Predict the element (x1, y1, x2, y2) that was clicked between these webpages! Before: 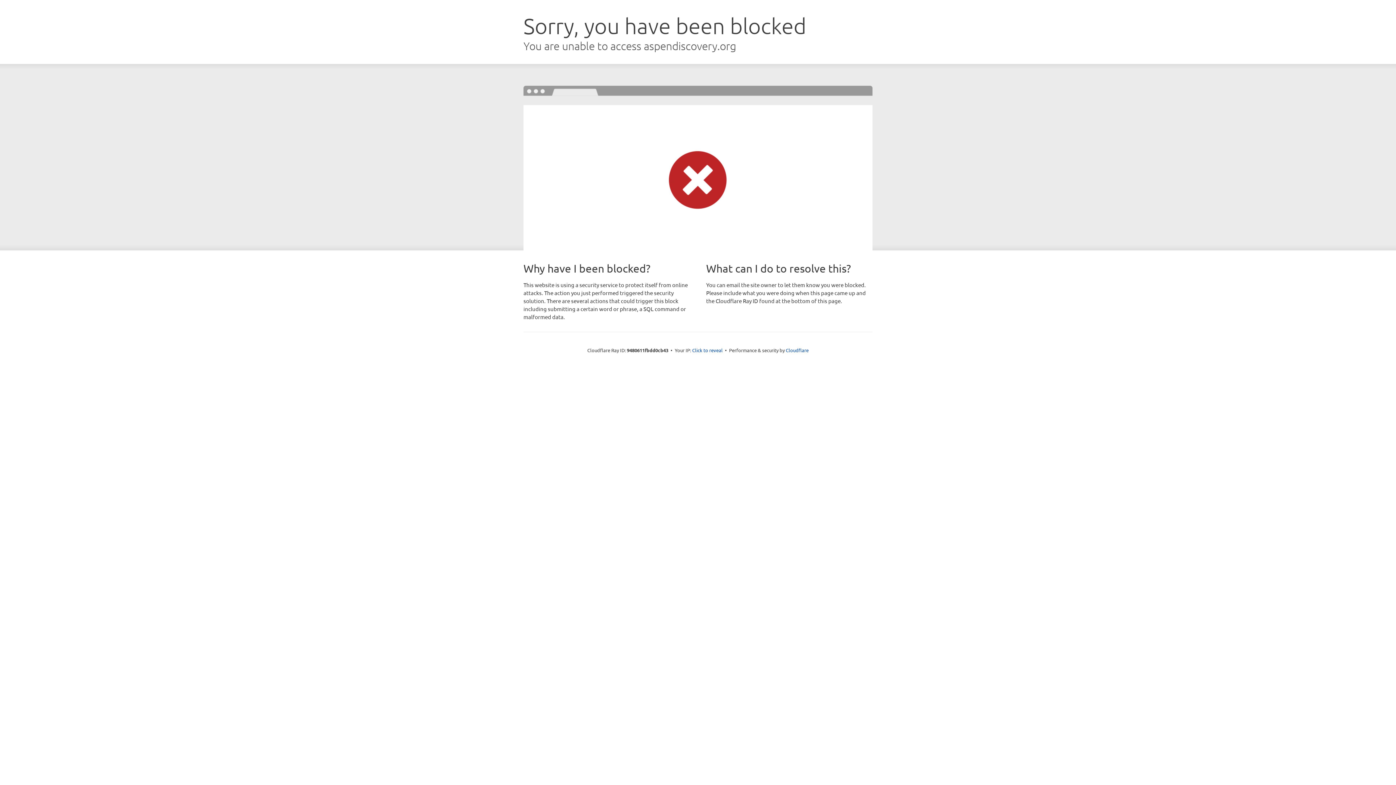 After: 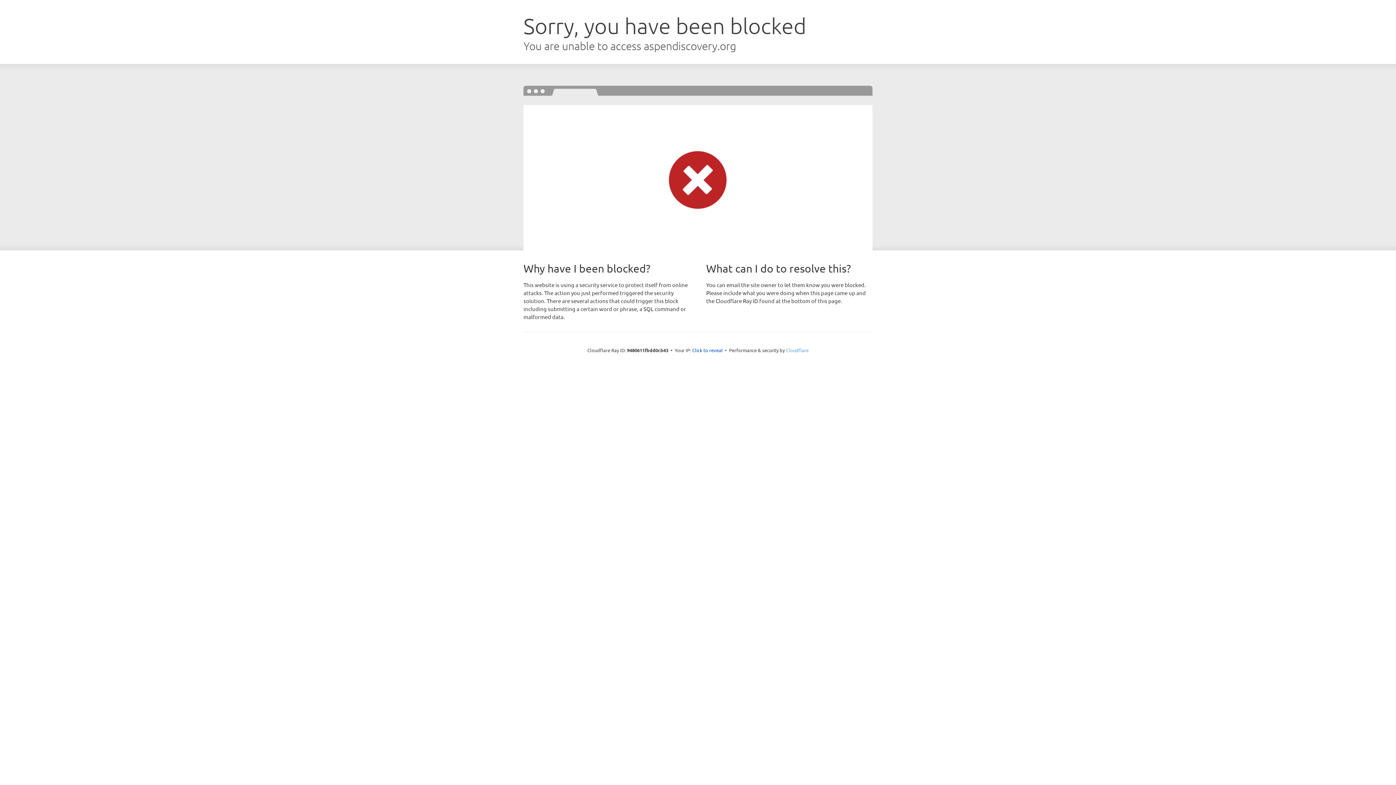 Action: bbox: (786, 347, 808, 353) label: Cloudflare